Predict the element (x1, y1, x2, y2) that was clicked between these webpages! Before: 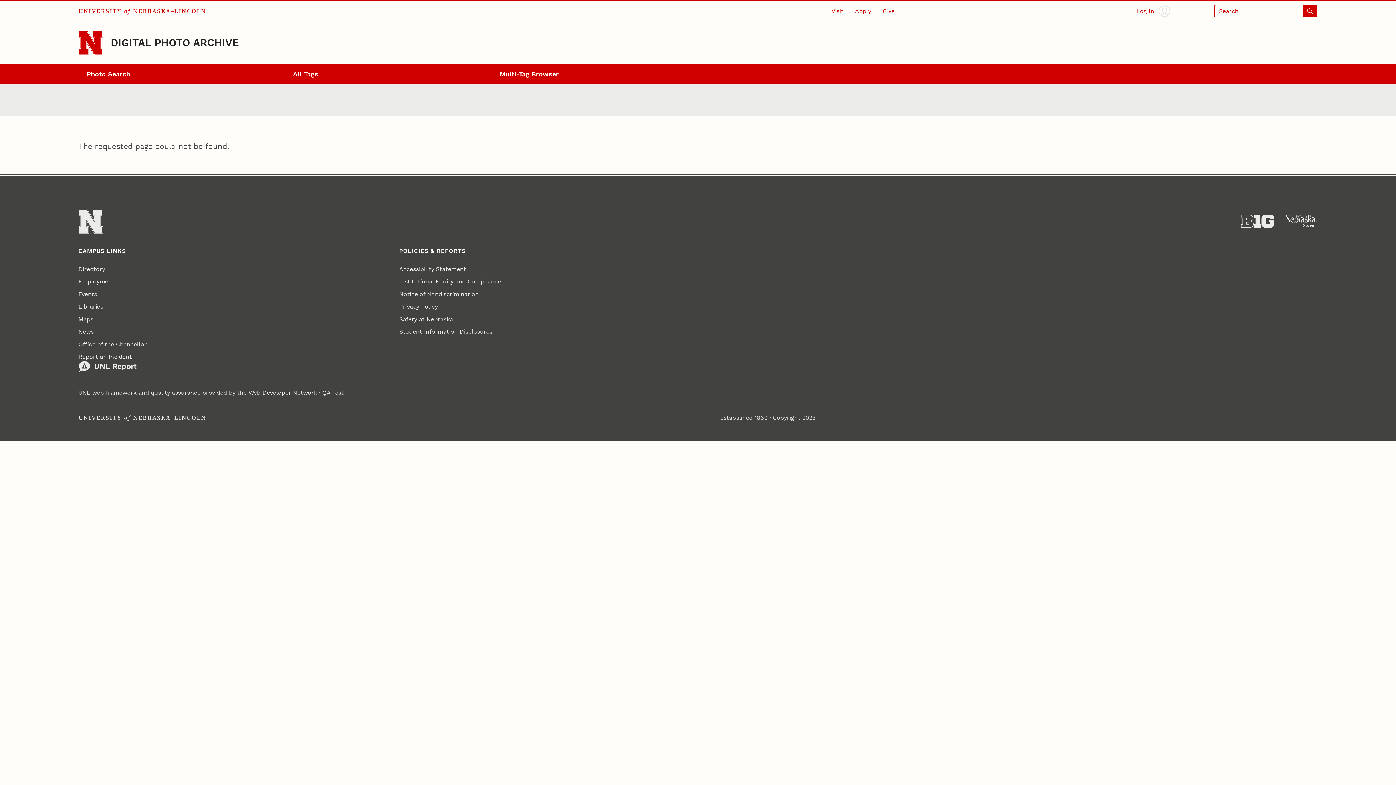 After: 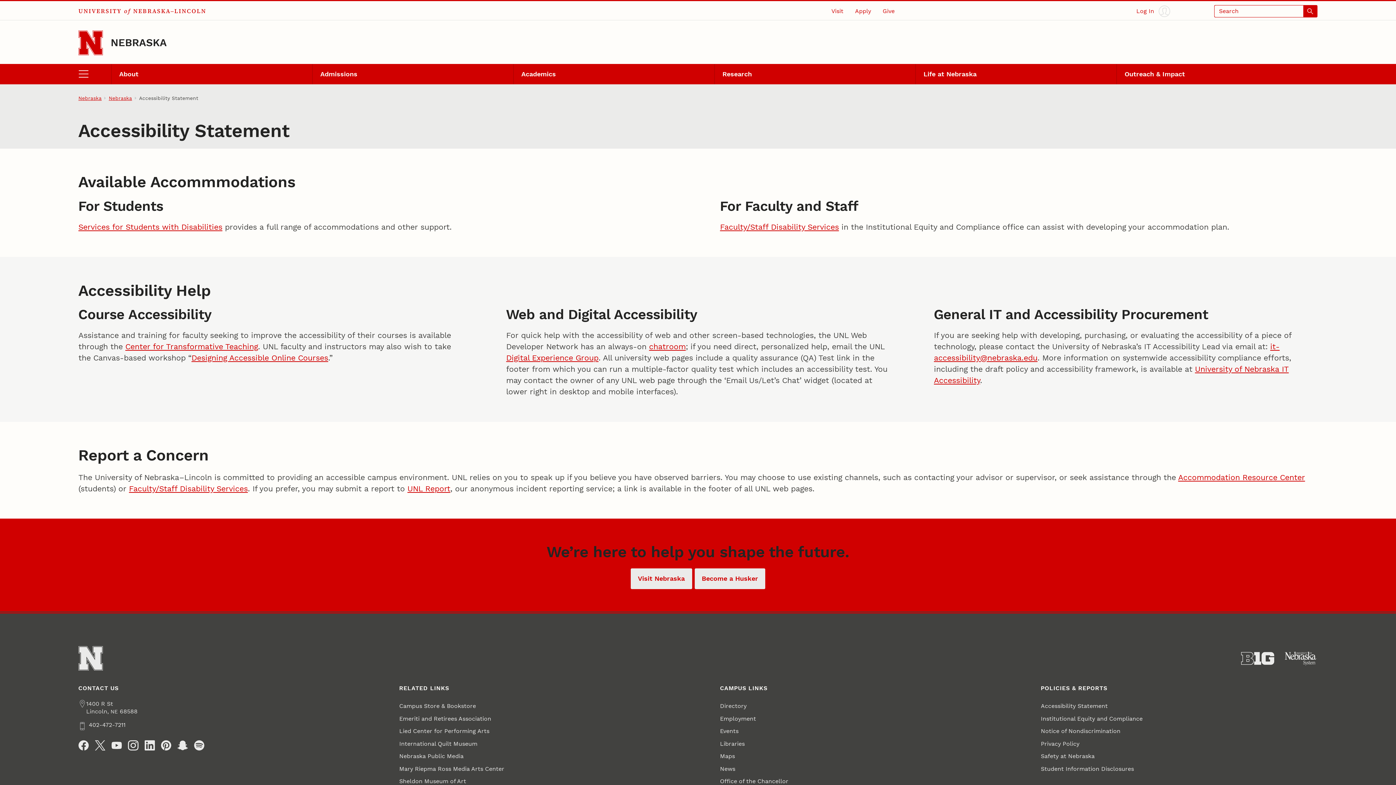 Action: label: Accessibility Statement bbox: (399, 262, 466, 275)